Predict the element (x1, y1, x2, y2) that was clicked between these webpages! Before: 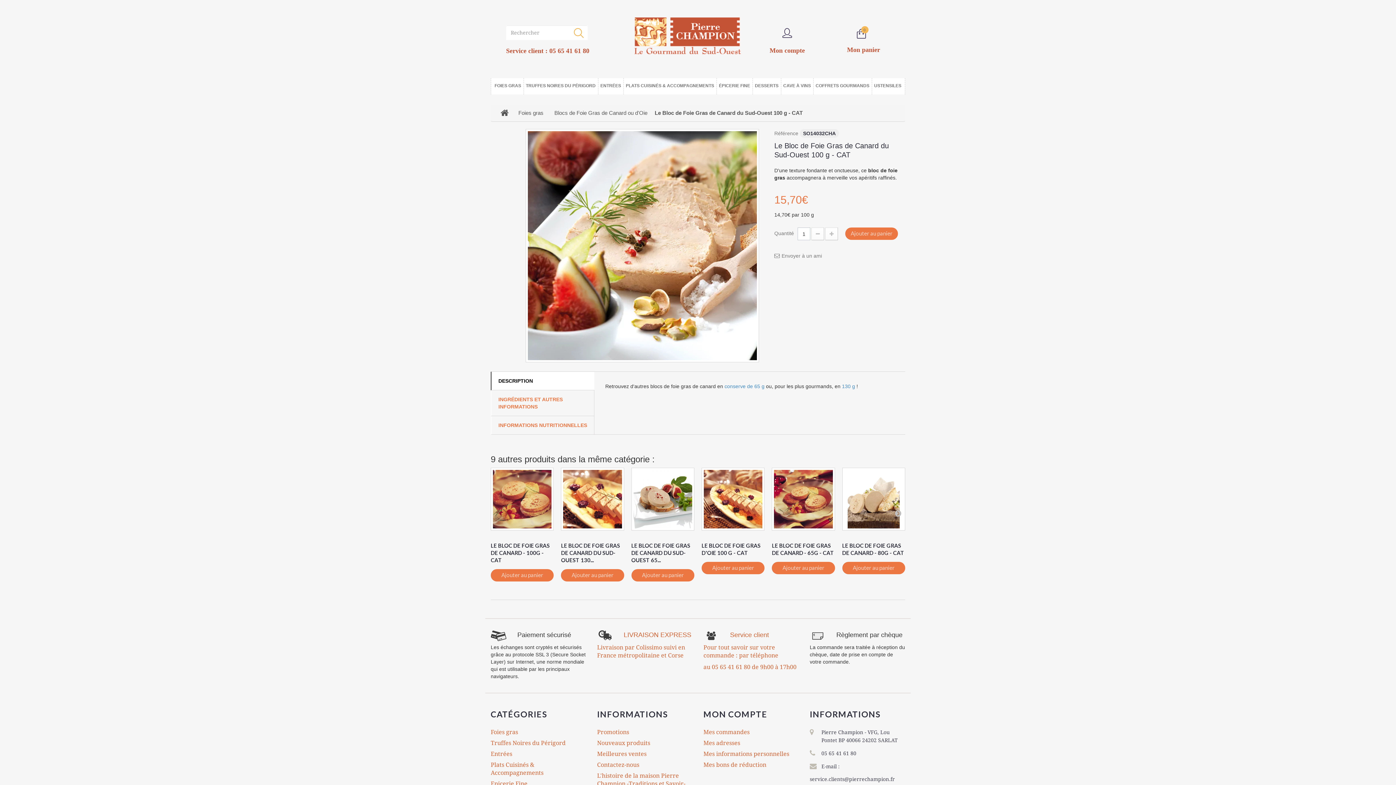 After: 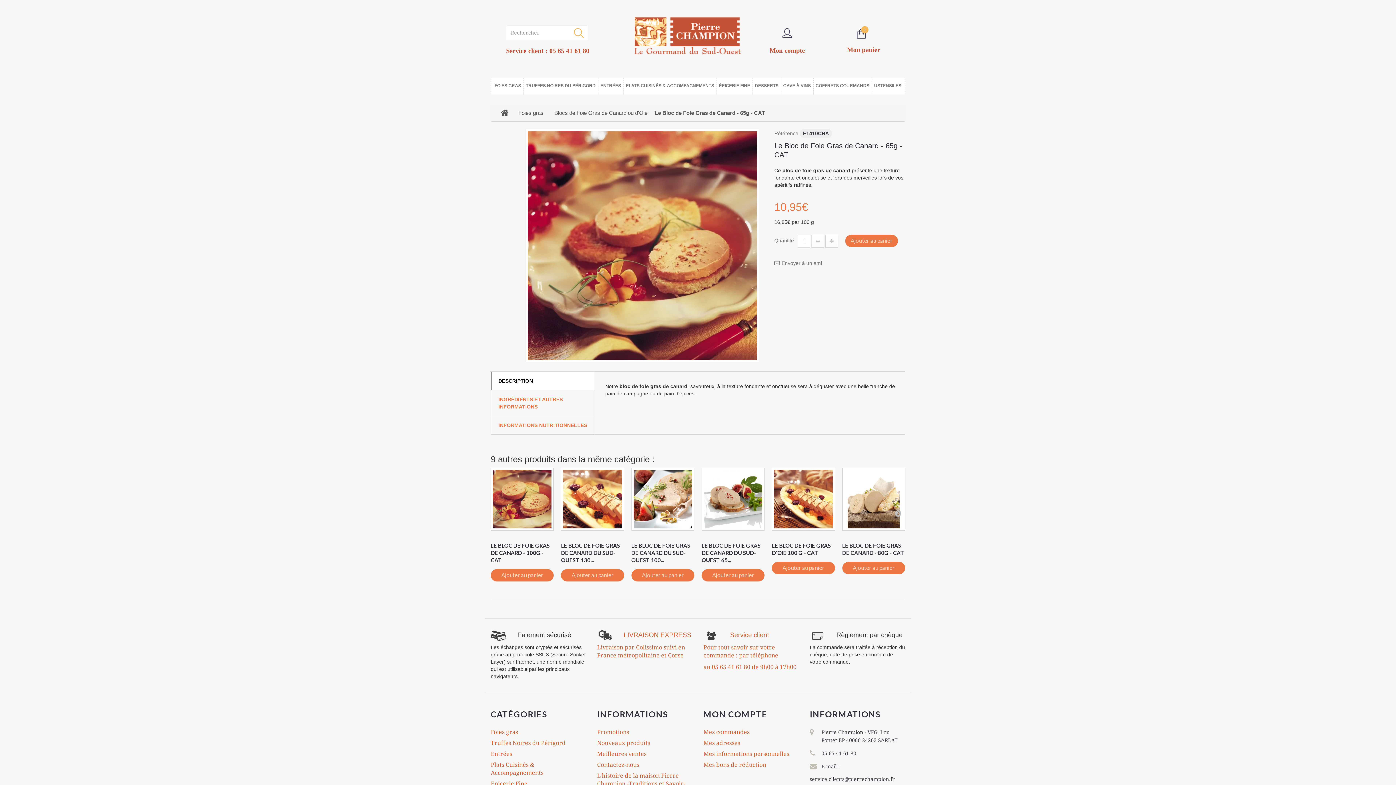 Action: bbox: (772, 468, 835, 531)